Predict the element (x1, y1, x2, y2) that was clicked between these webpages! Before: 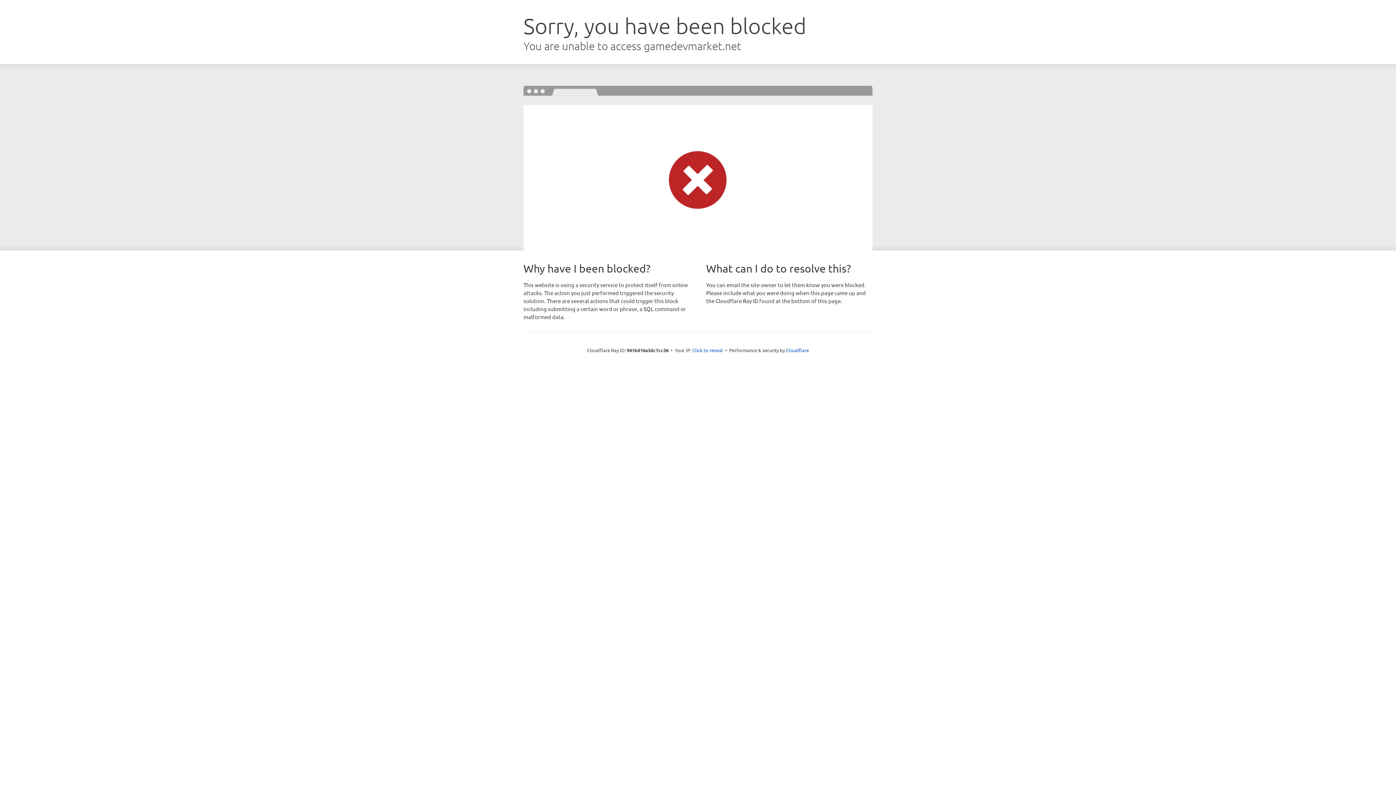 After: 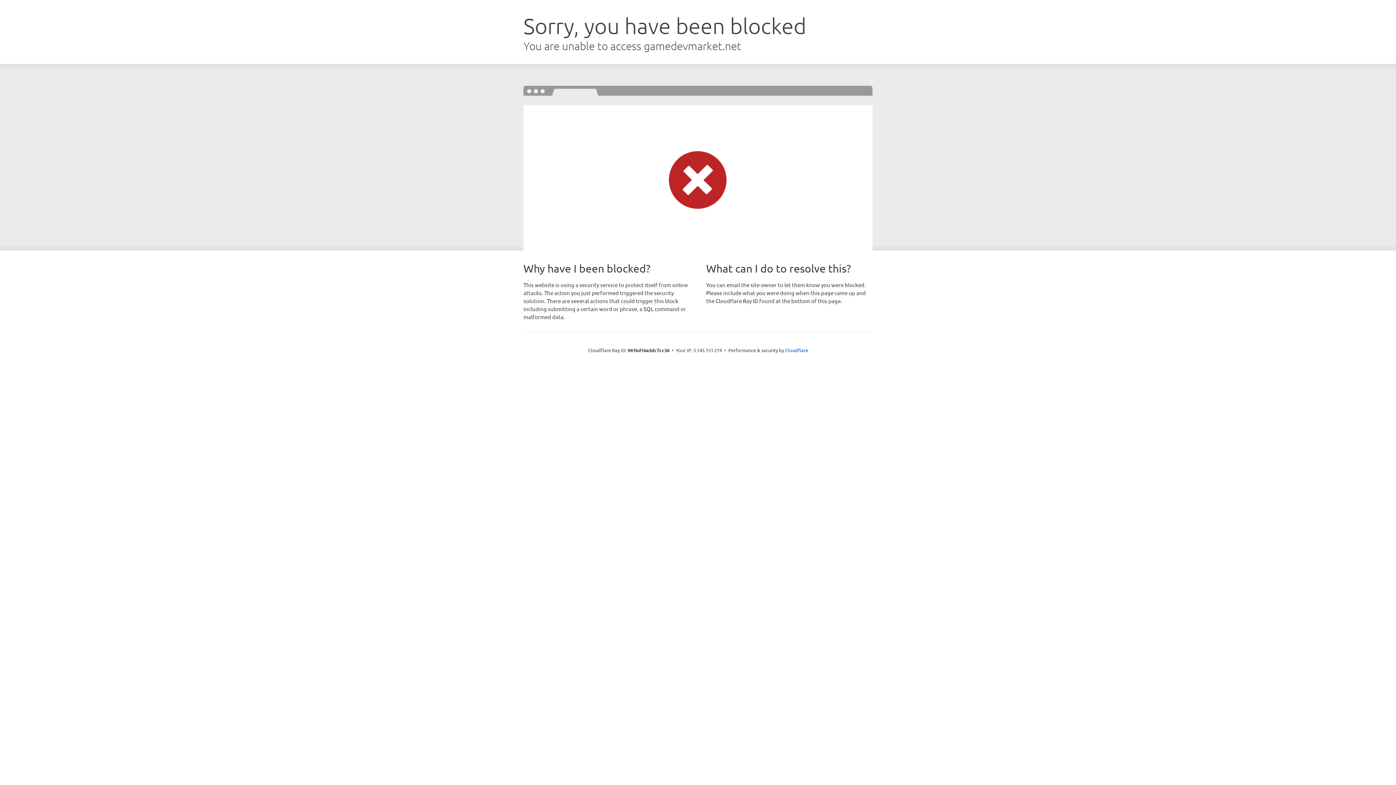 Action: label: Click to reveal bbox: (692, 346, 723, 353)